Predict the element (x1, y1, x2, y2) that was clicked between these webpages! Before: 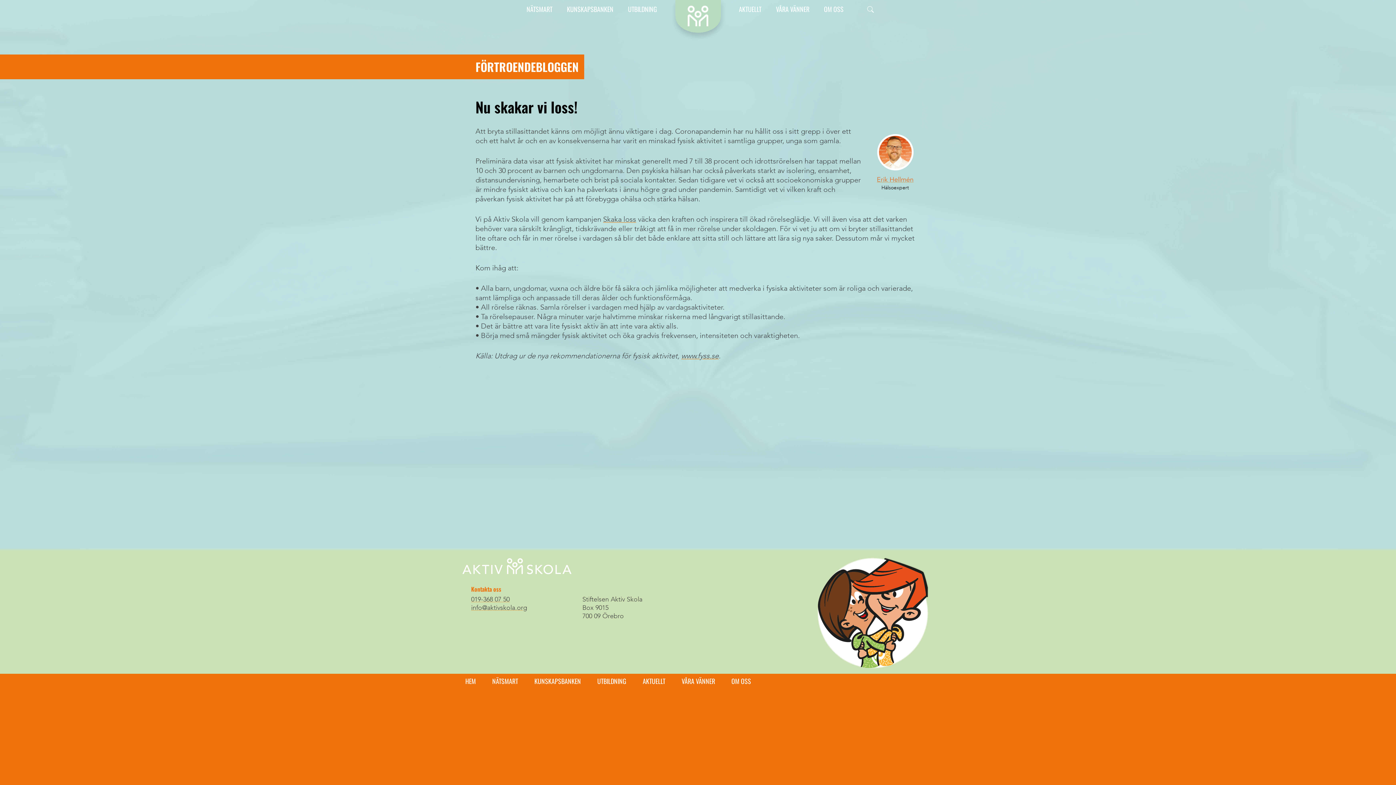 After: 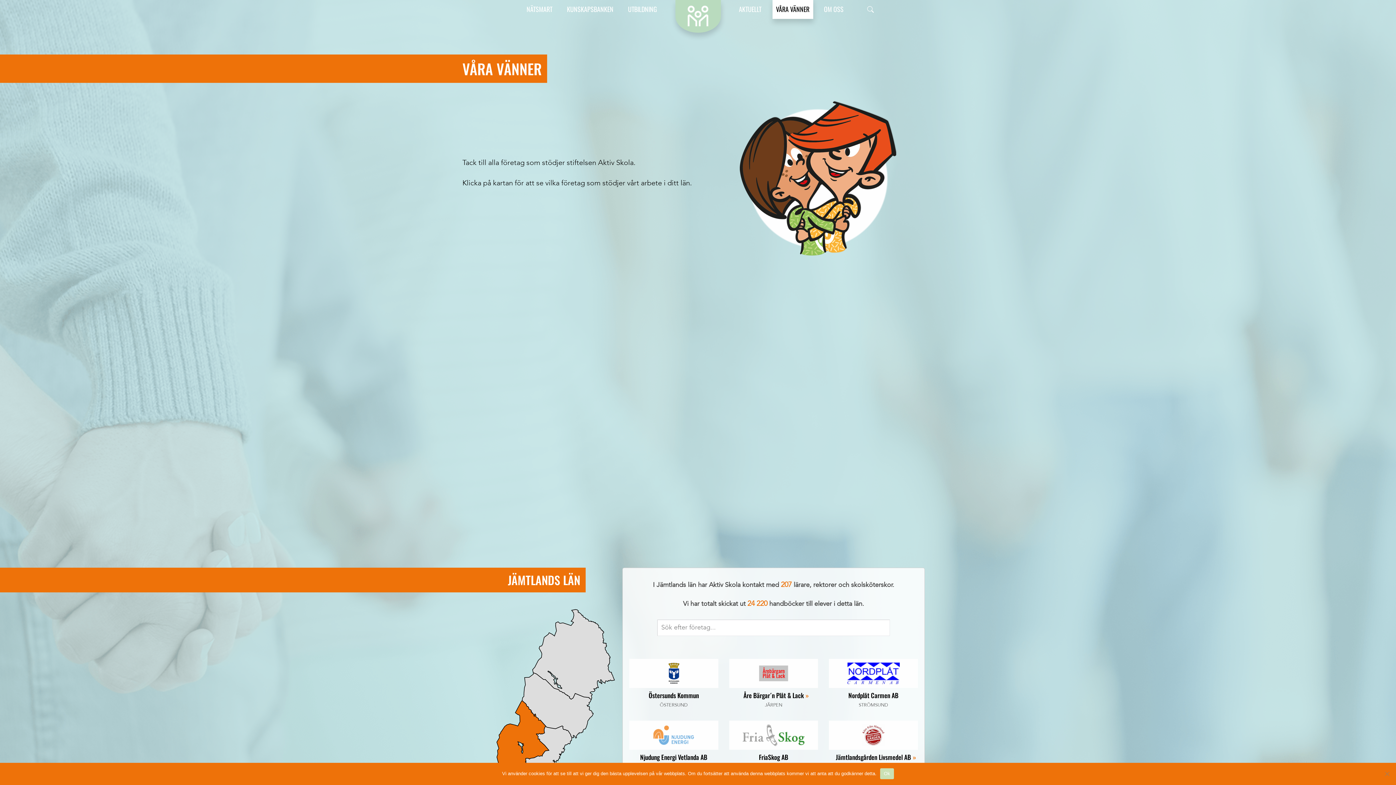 Action: bbox: (681, 676, 715, 686) label: VÅRA VÄNNER